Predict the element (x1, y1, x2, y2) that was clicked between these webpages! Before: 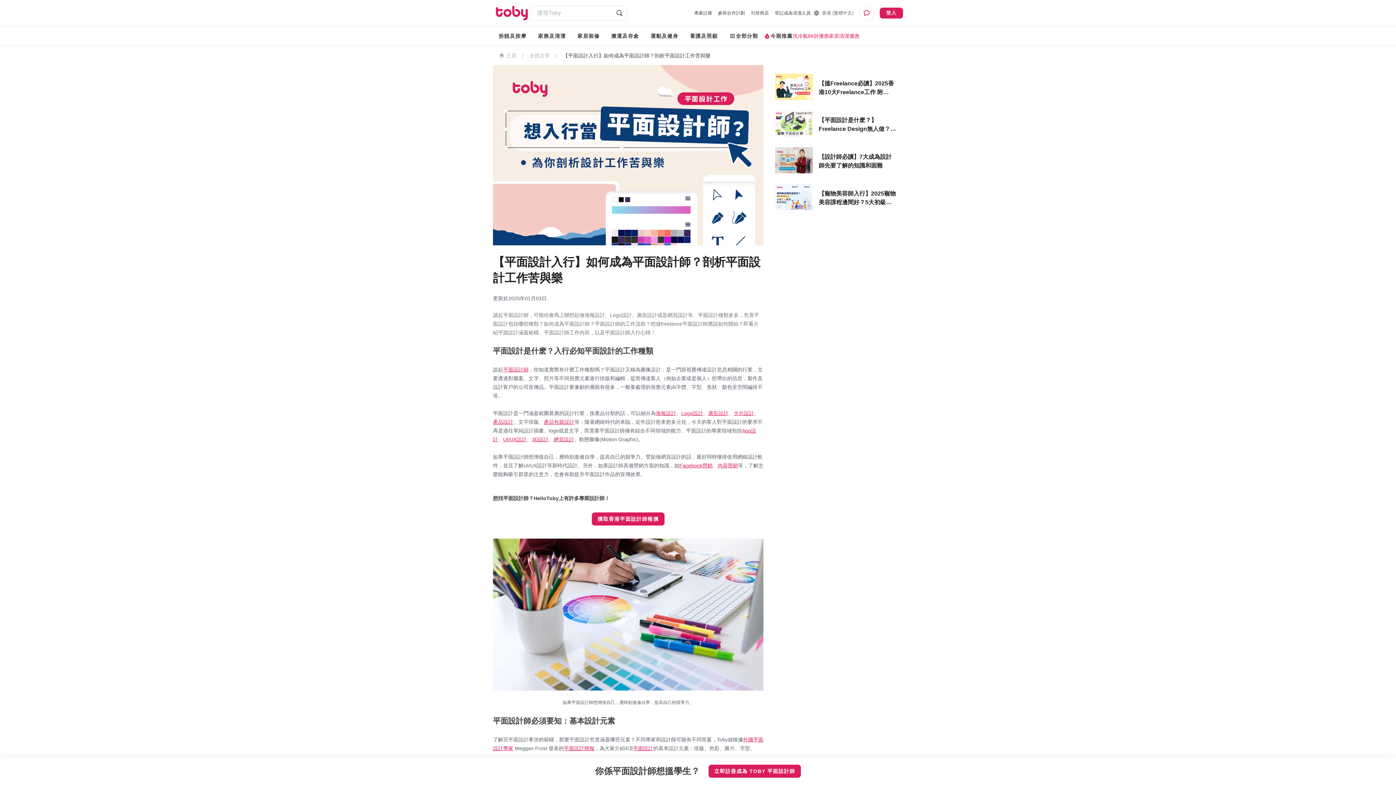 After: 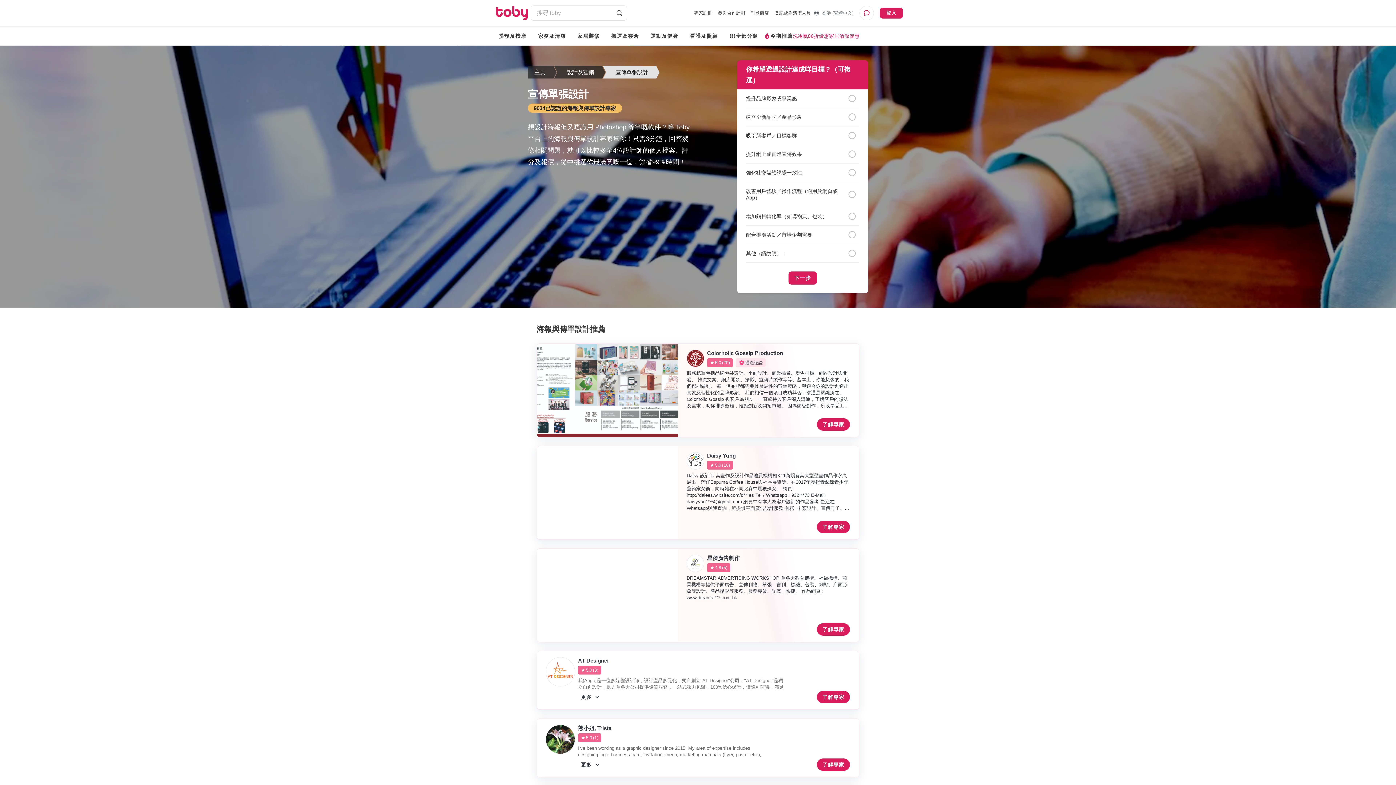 Action: label: 海報設計 bbox: (656, 410, 676, 416)